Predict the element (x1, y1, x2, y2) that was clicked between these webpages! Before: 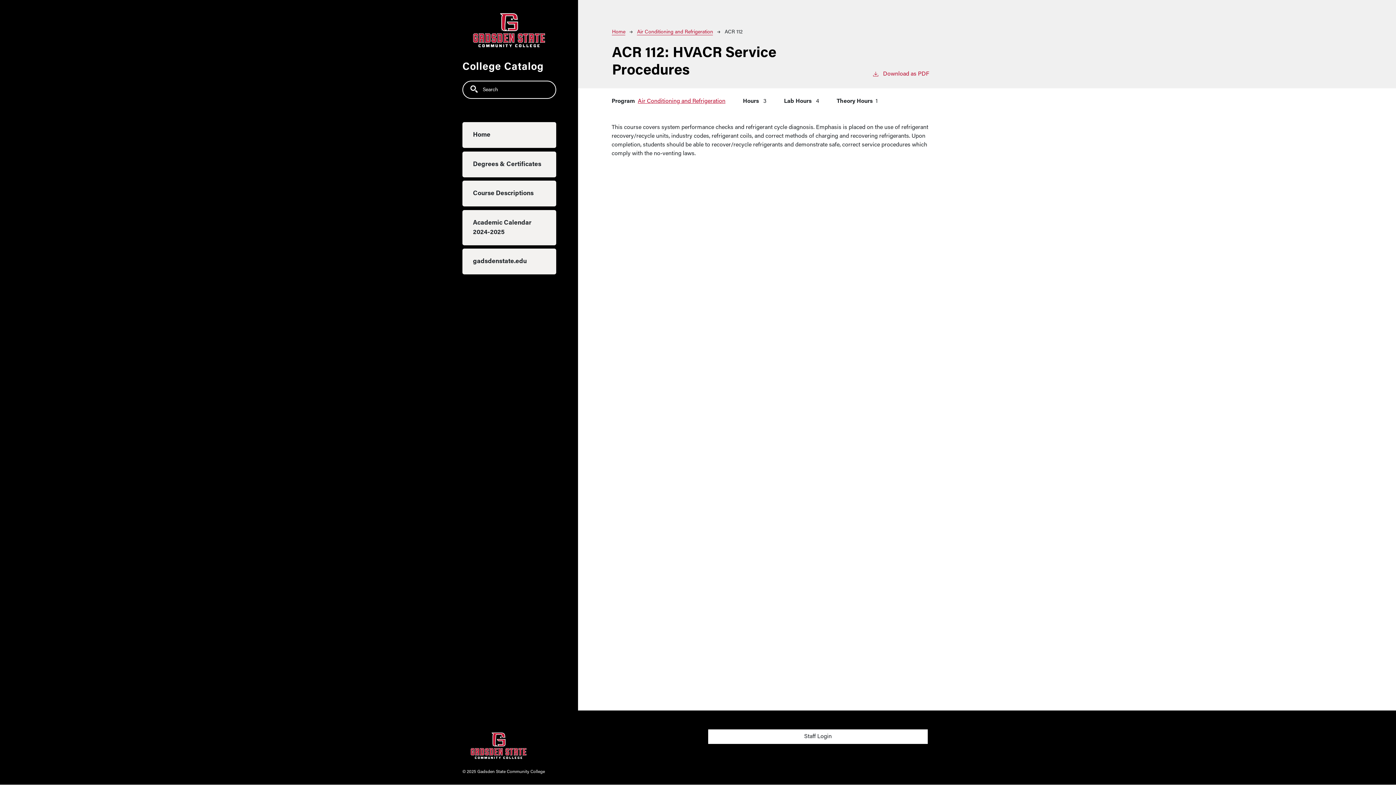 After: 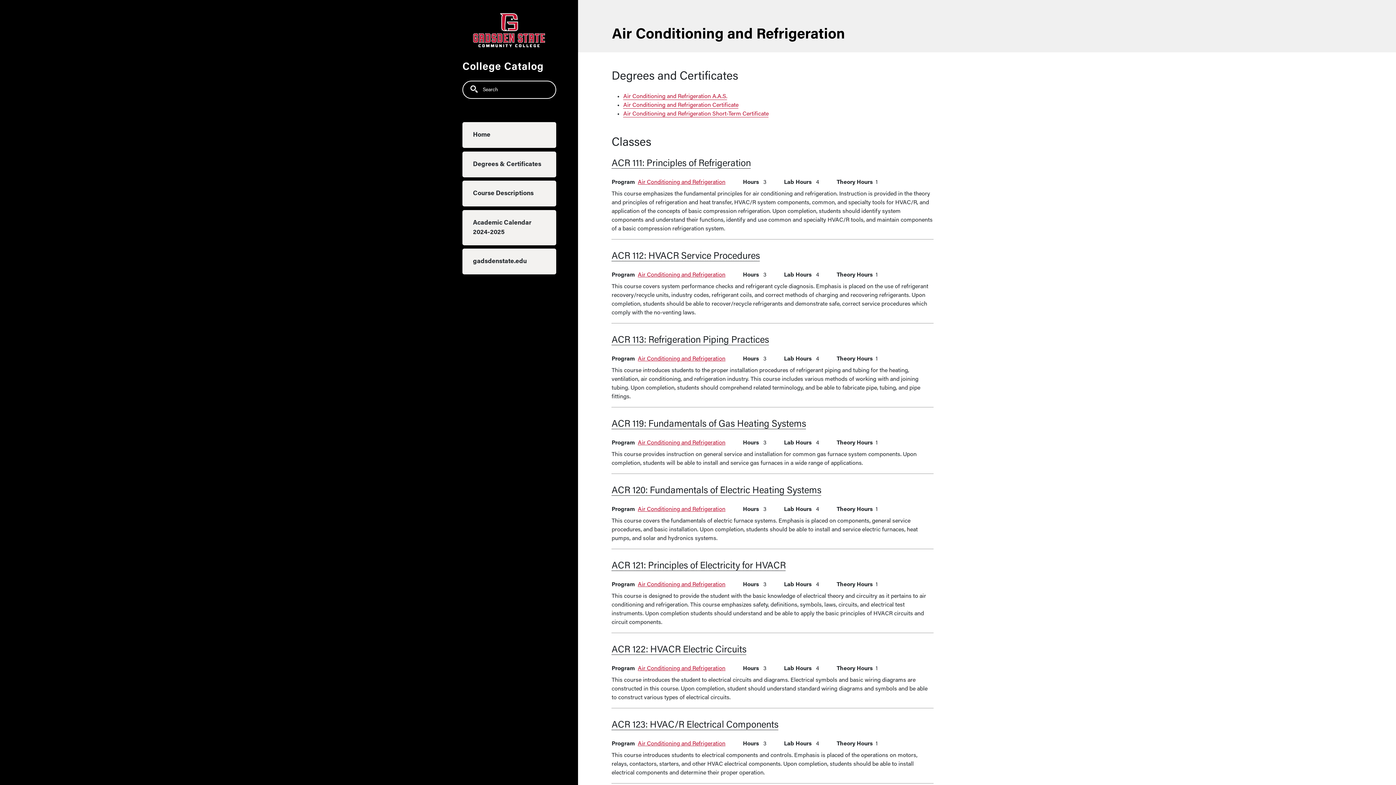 Action: label: Air Conditioning and Refrigeration bbox: (637, 98, 725, 104)